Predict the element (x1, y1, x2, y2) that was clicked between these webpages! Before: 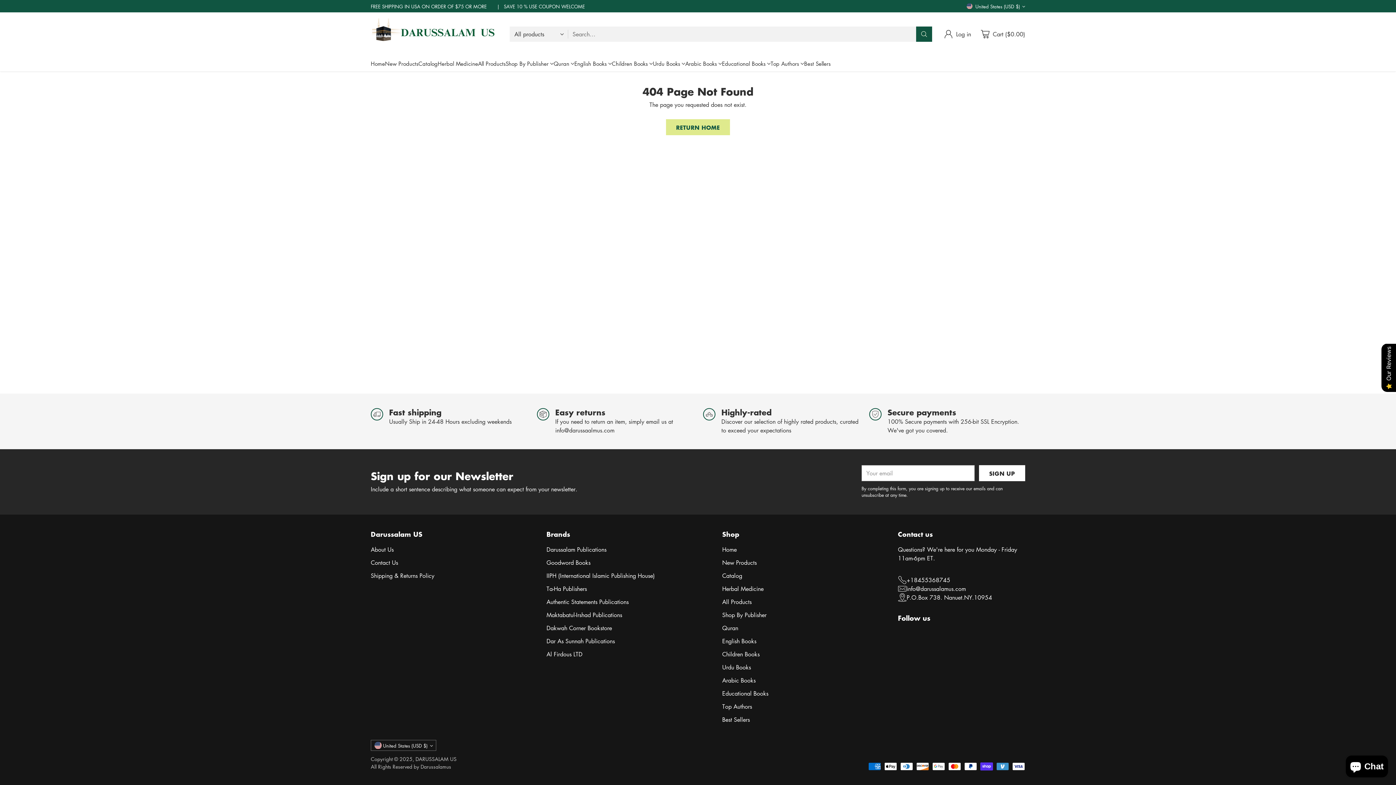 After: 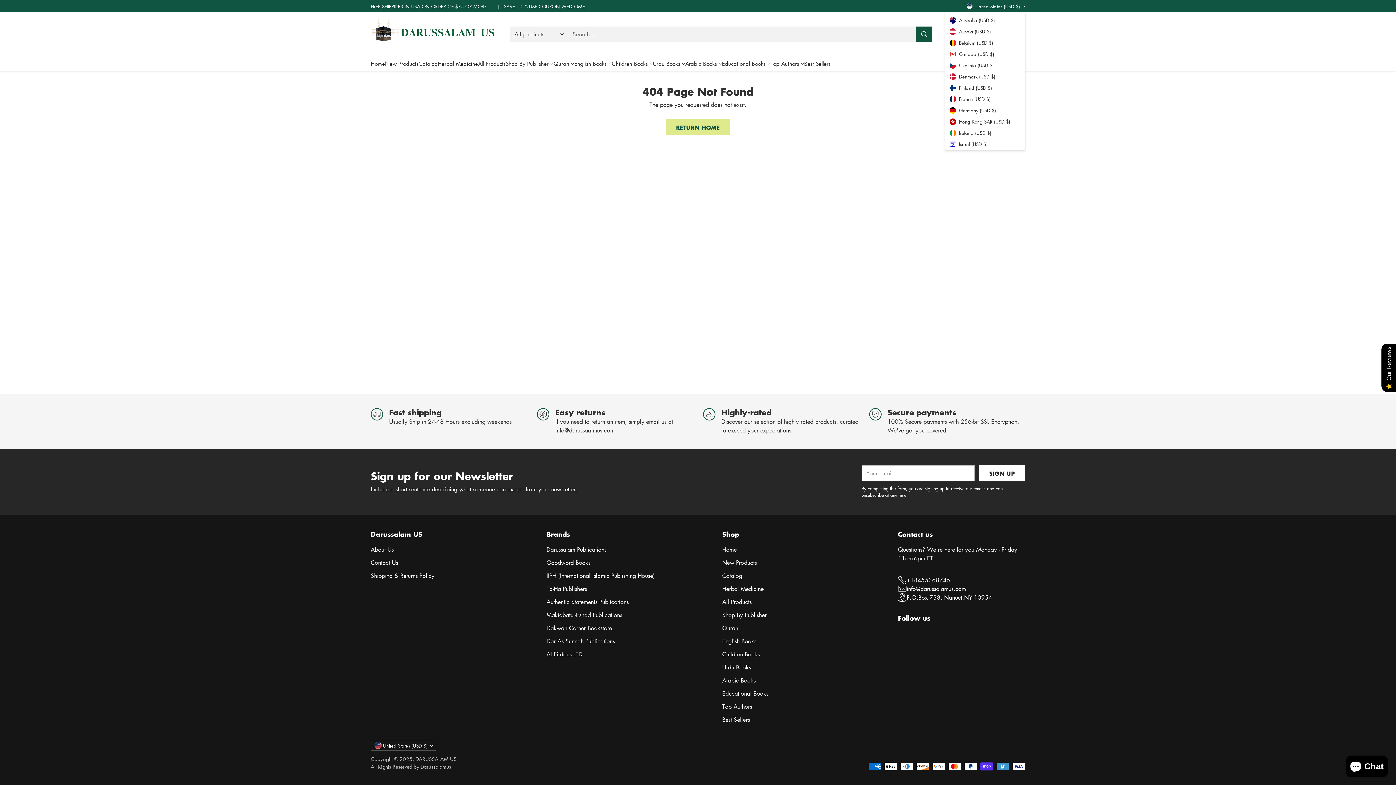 Action: bbox: (966, 2, 1025, 9) label: United States (USD $)